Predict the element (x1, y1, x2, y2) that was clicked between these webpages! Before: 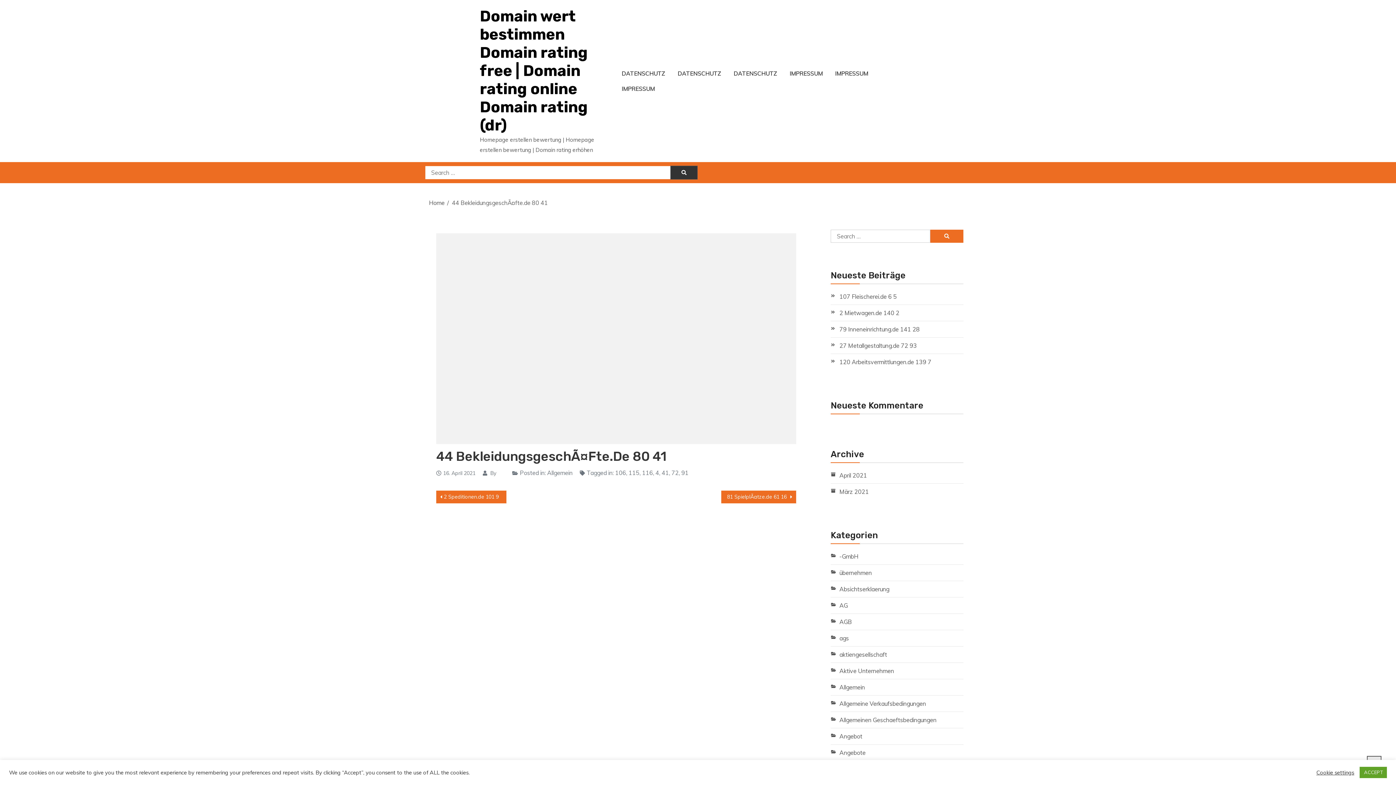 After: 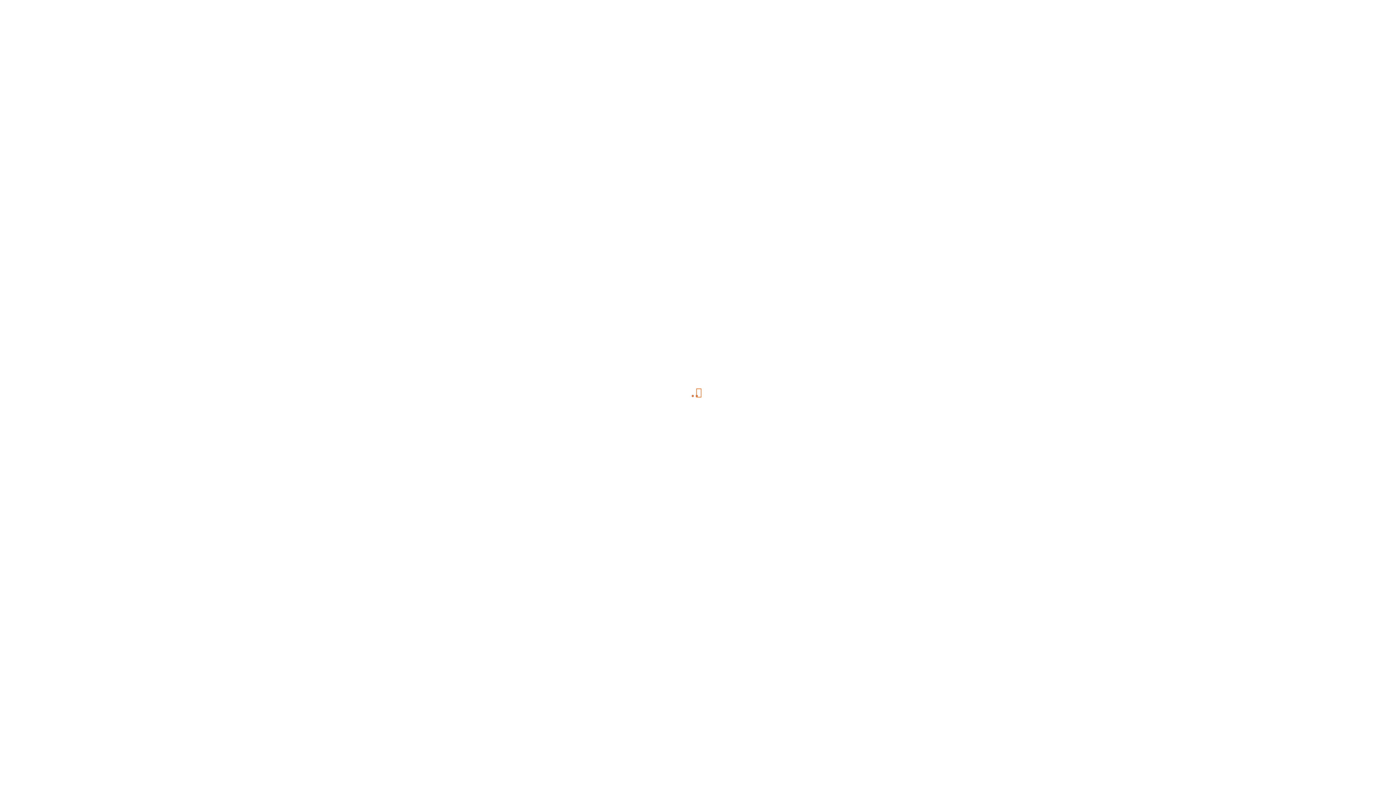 Action: bbox: (839, 357, 931, 366) label: 120 Arbeitsvermittlungen.de 139 7